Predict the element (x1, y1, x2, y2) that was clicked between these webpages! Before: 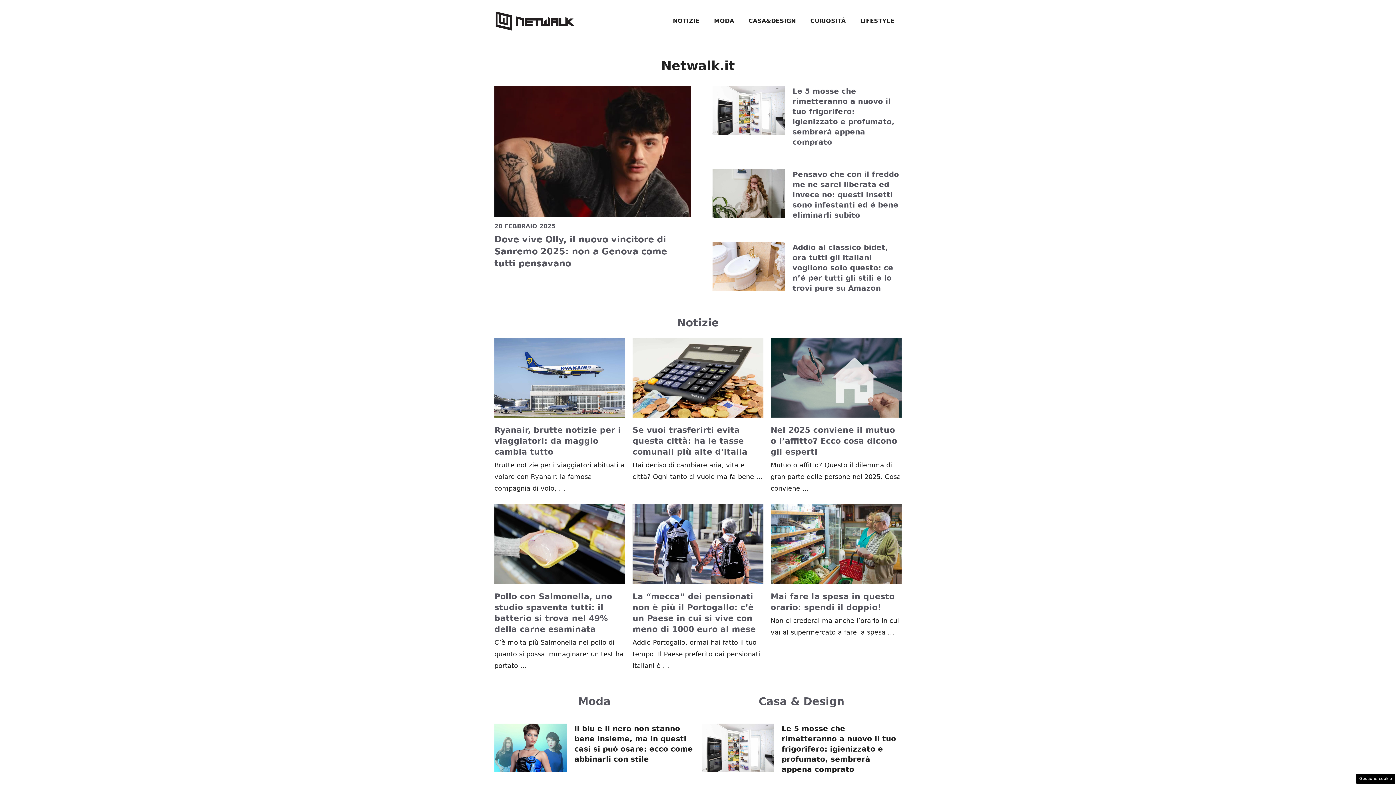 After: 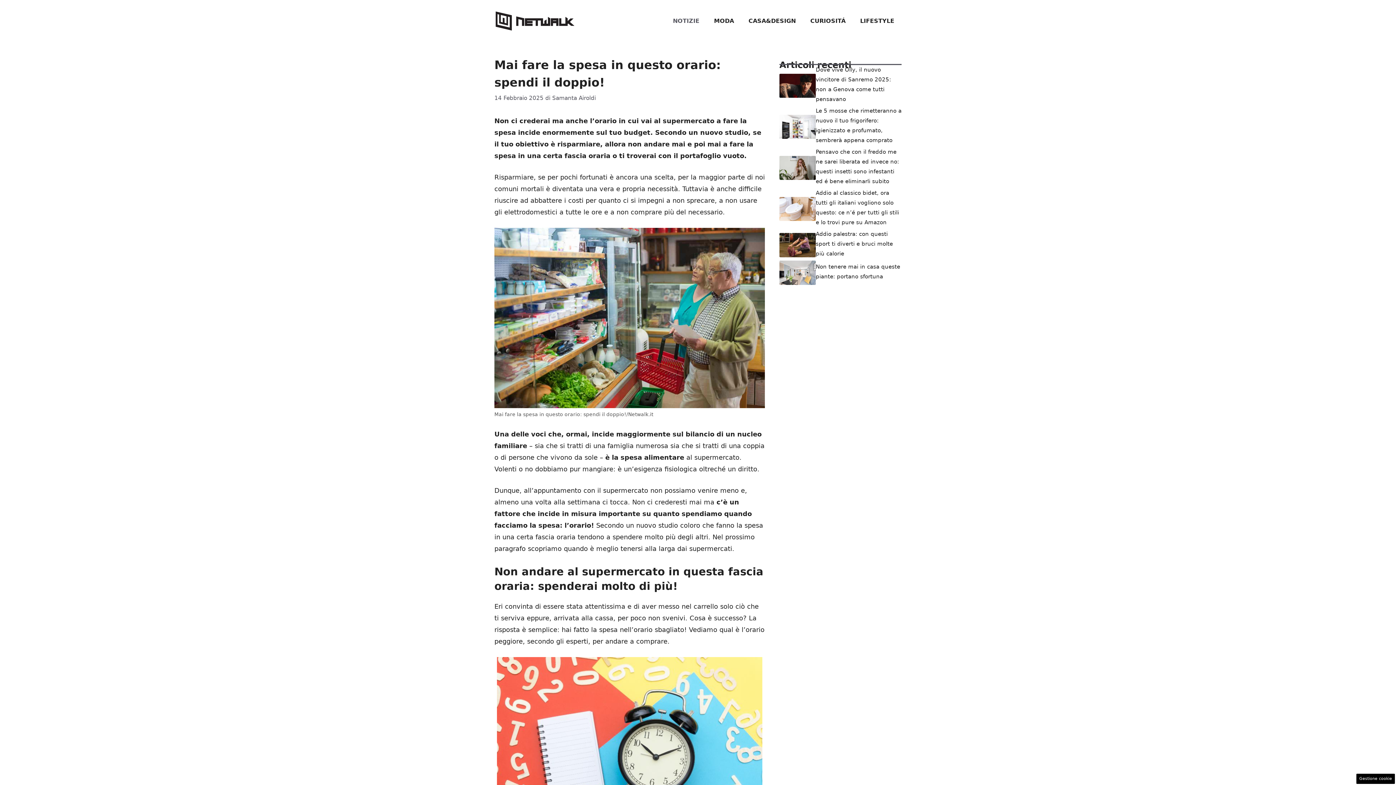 Action: bbox: (770, 540, 901, 547)